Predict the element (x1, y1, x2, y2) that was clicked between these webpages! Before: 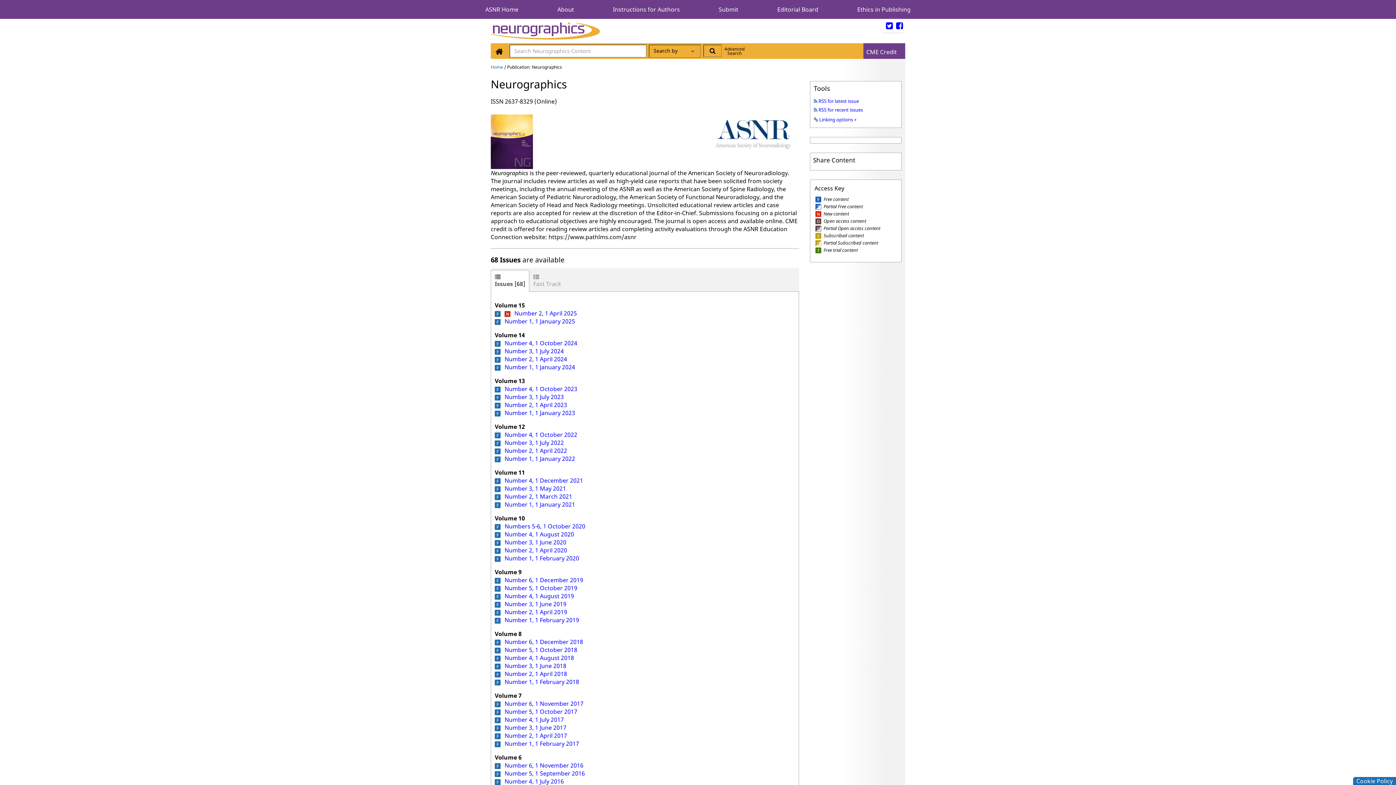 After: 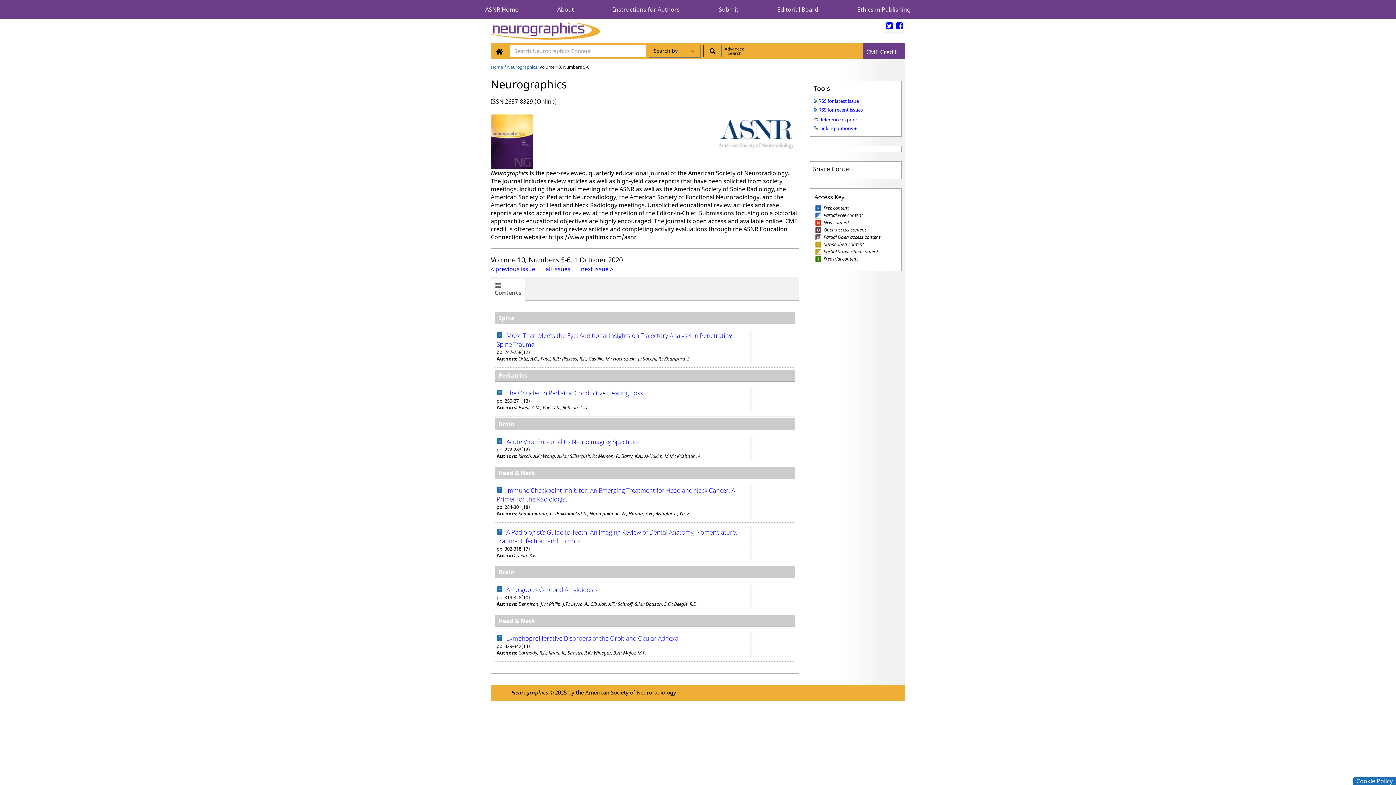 Action: bbox: (504, 522, 585, 530) label: Numbers 5-6, 1 October 2020